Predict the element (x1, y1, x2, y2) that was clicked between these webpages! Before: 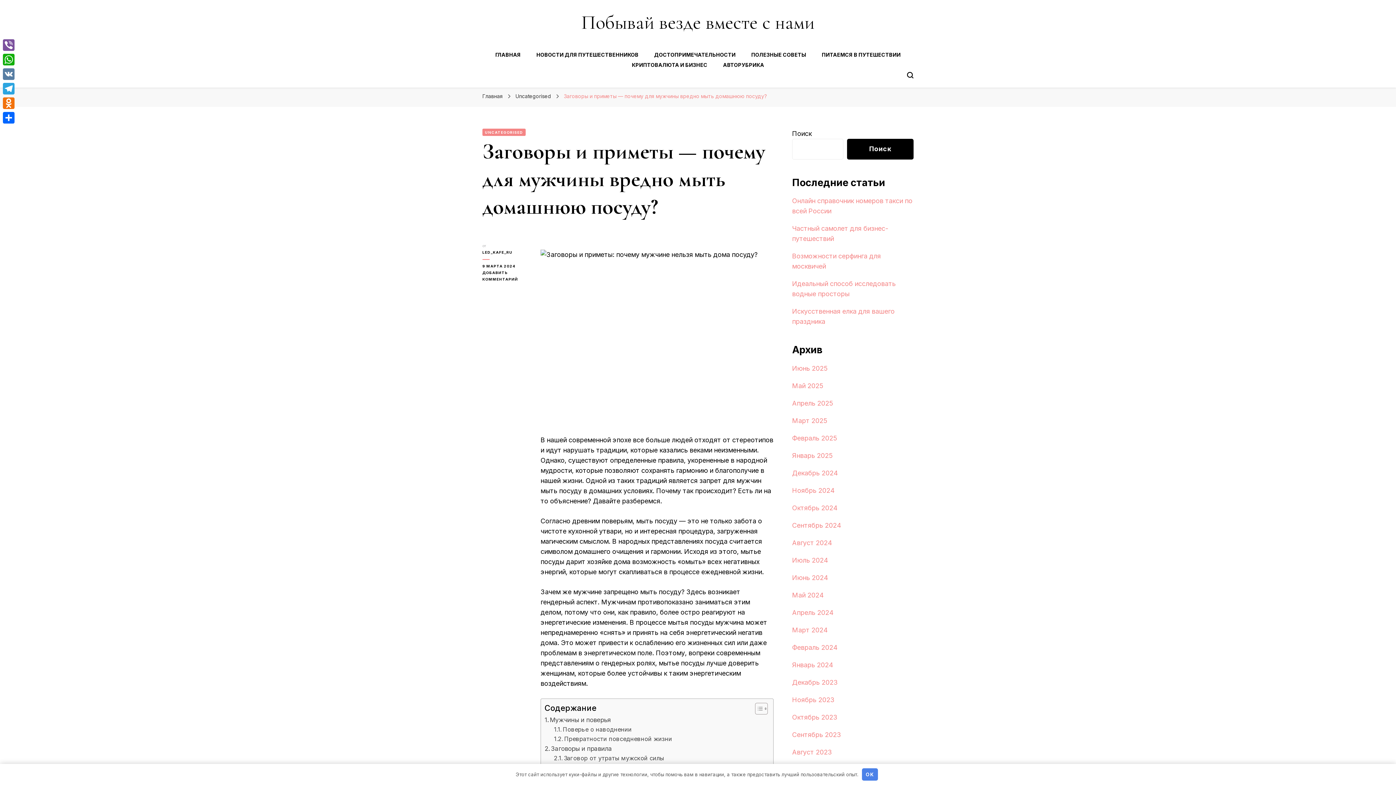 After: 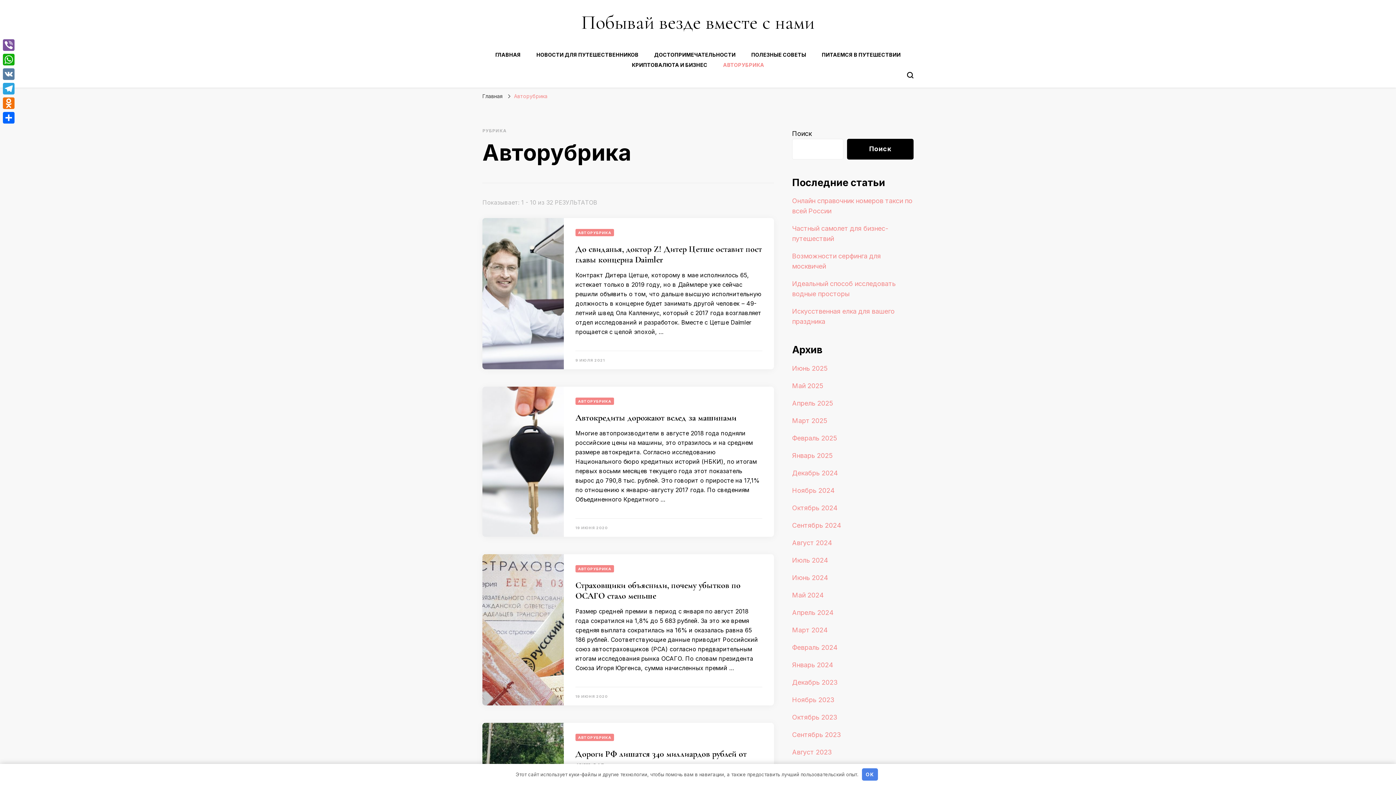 Action: label: АВТОРУБРИКА bbox: (723, 61, 764, 68)